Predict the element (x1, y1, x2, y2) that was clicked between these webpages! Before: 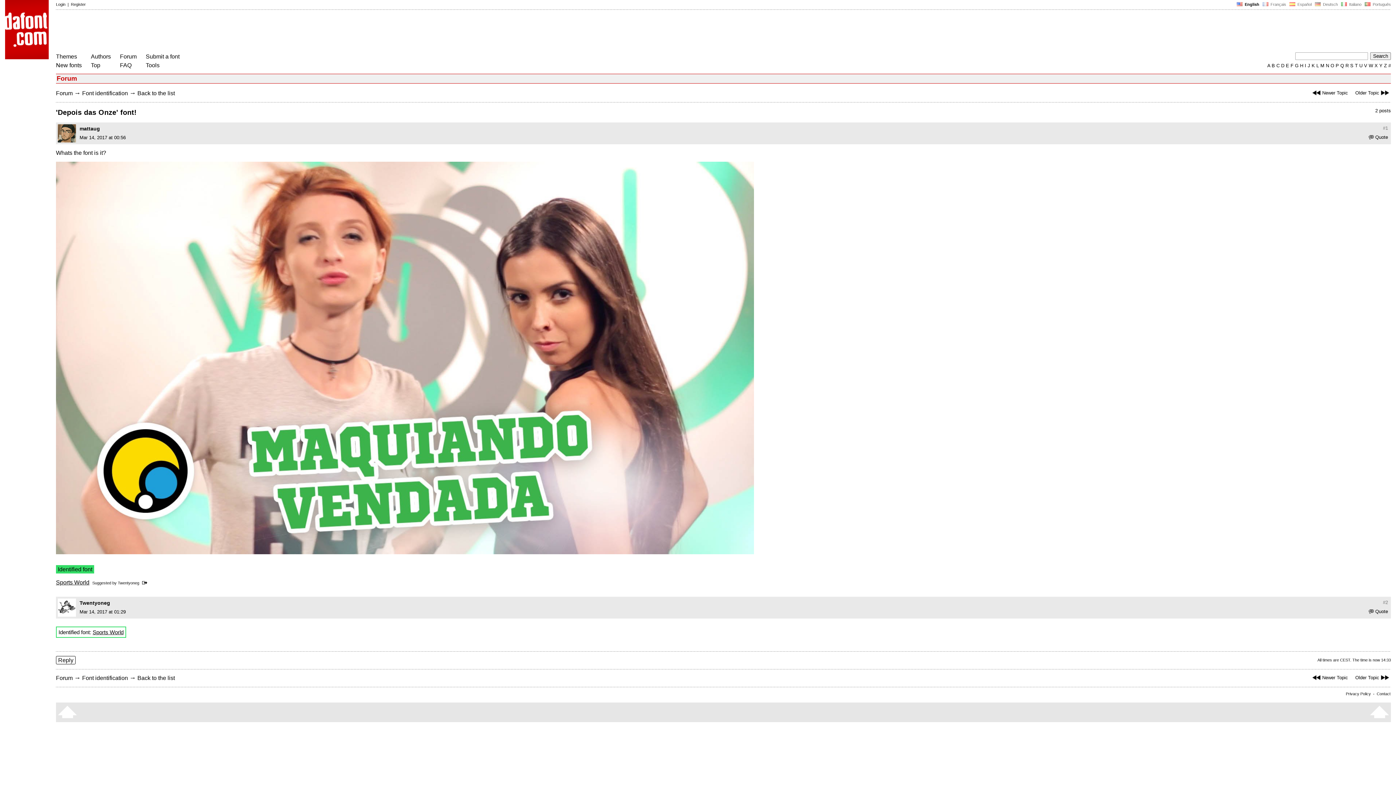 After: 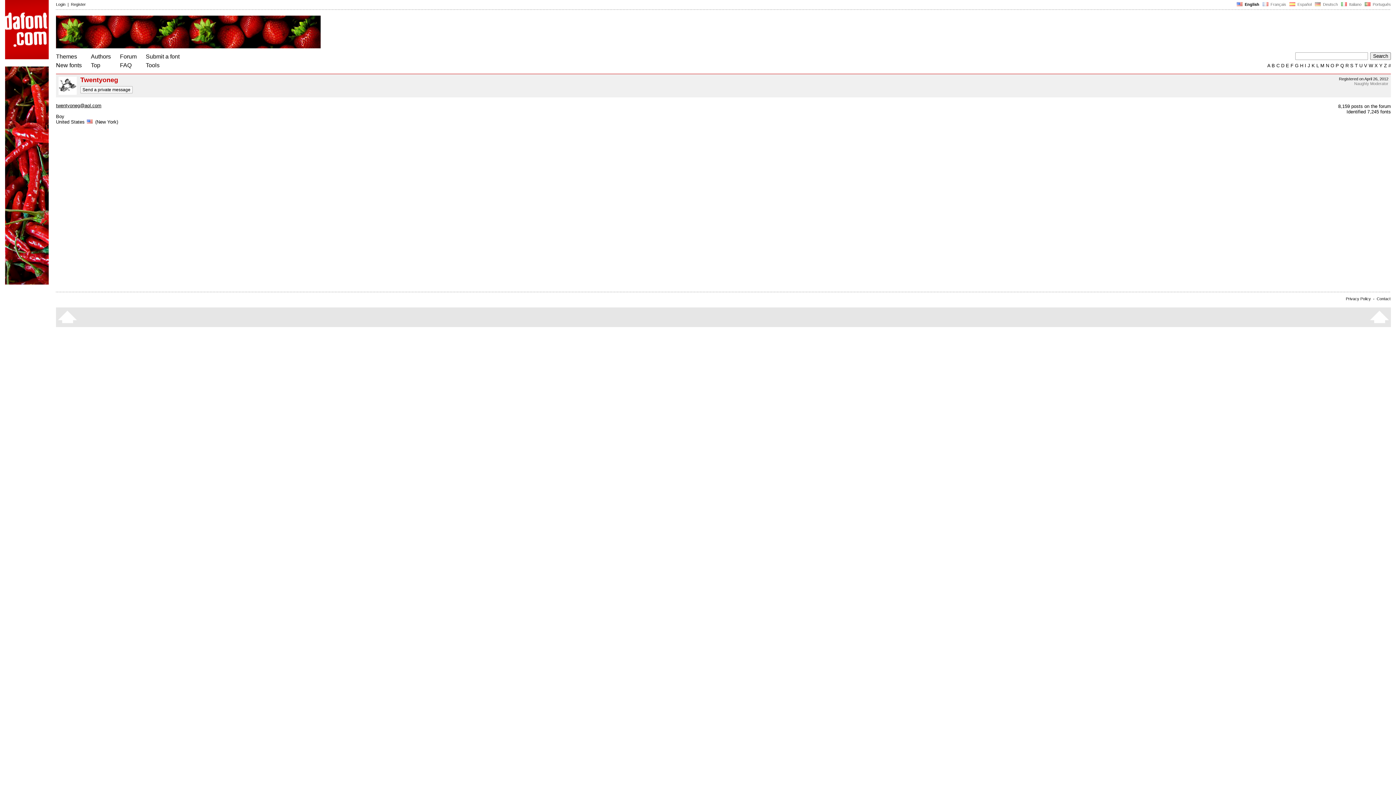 Action: bbox: (57, 599, 76, 617)